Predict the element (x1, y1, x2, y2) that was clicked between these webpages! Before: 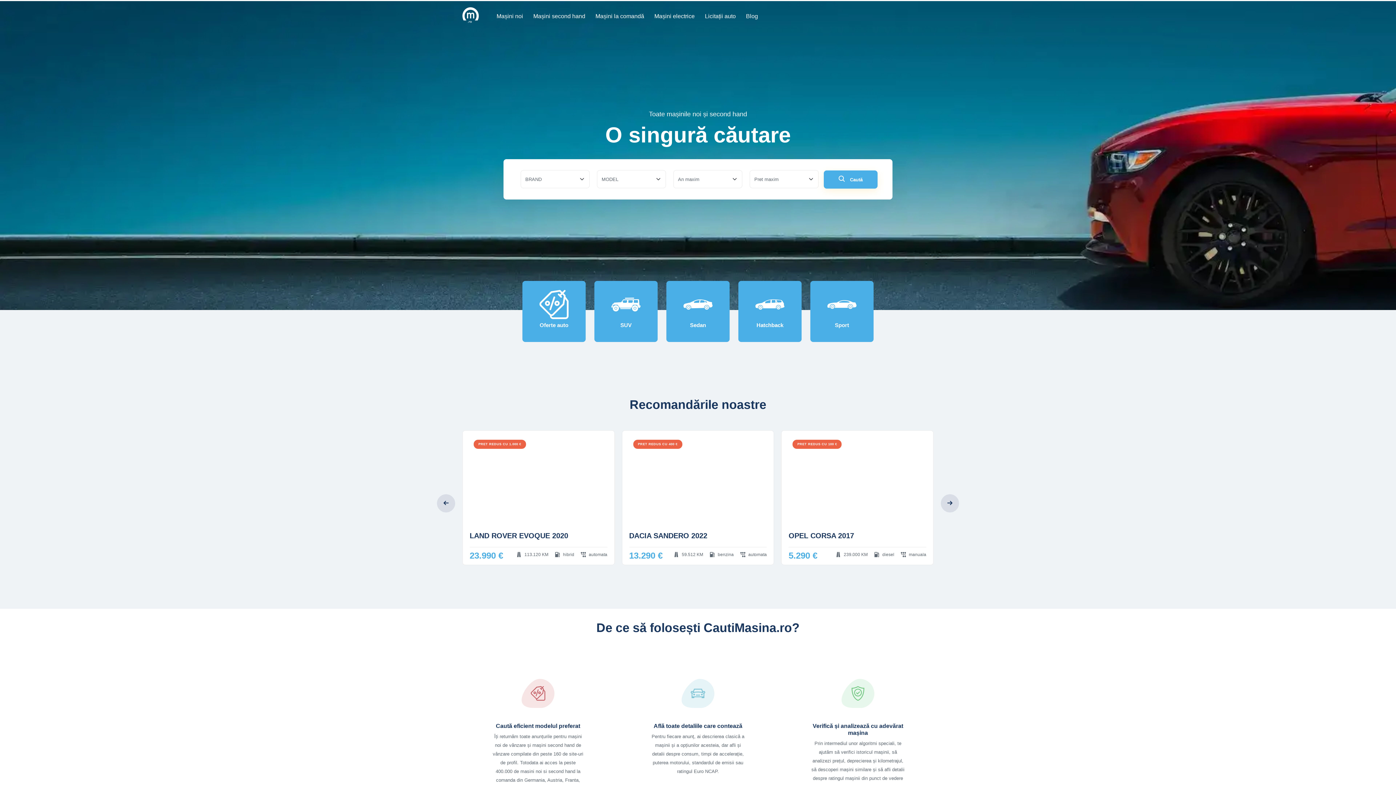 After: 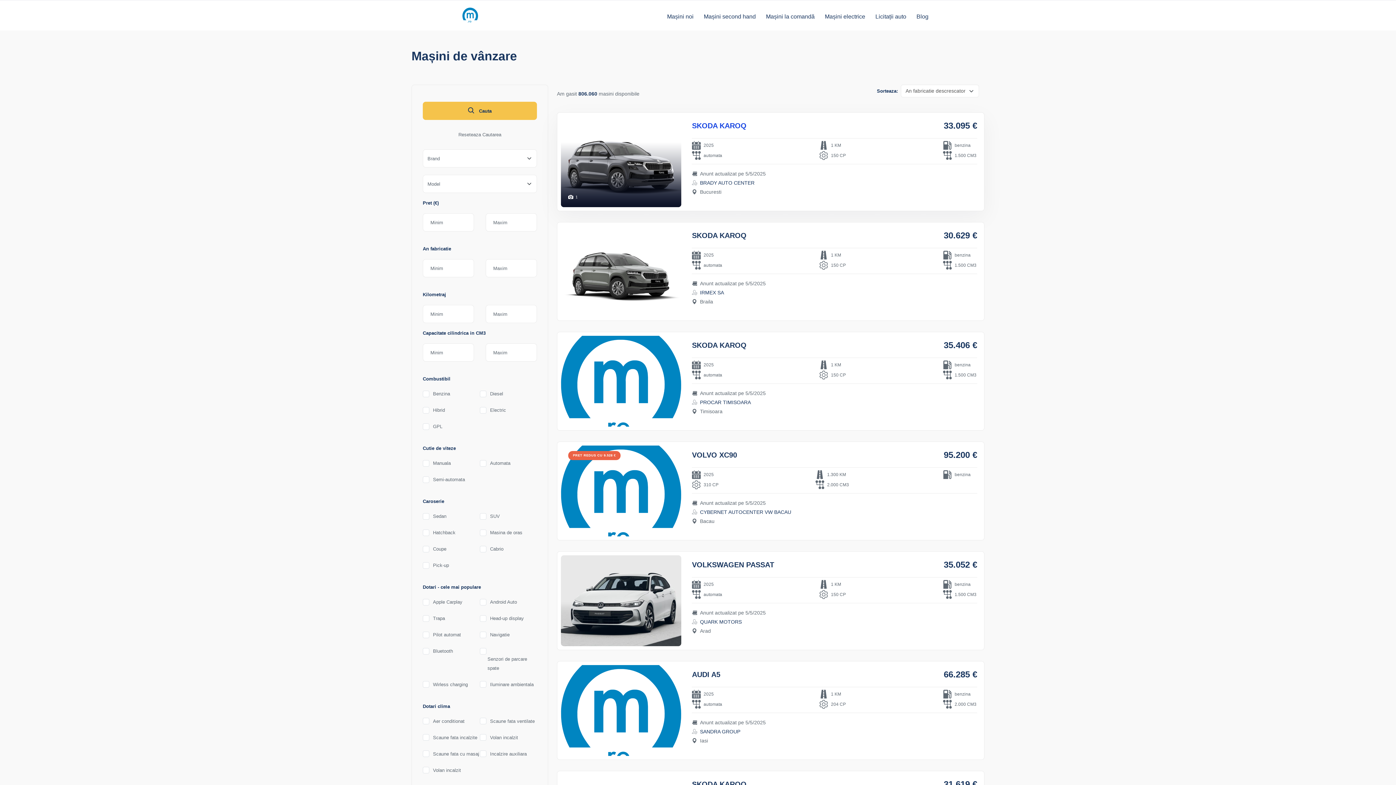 Action: bbox: (824, 170, 877, 188) label: Caută